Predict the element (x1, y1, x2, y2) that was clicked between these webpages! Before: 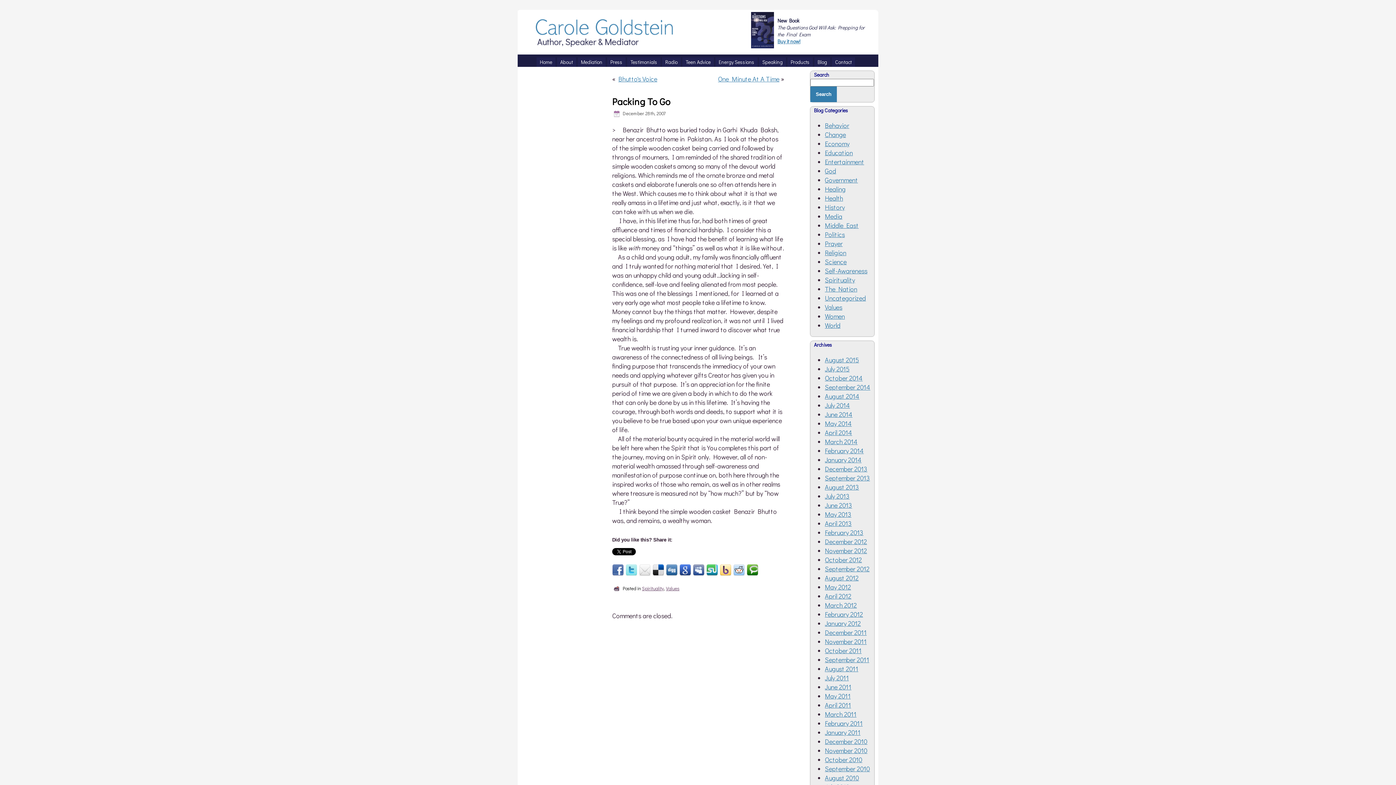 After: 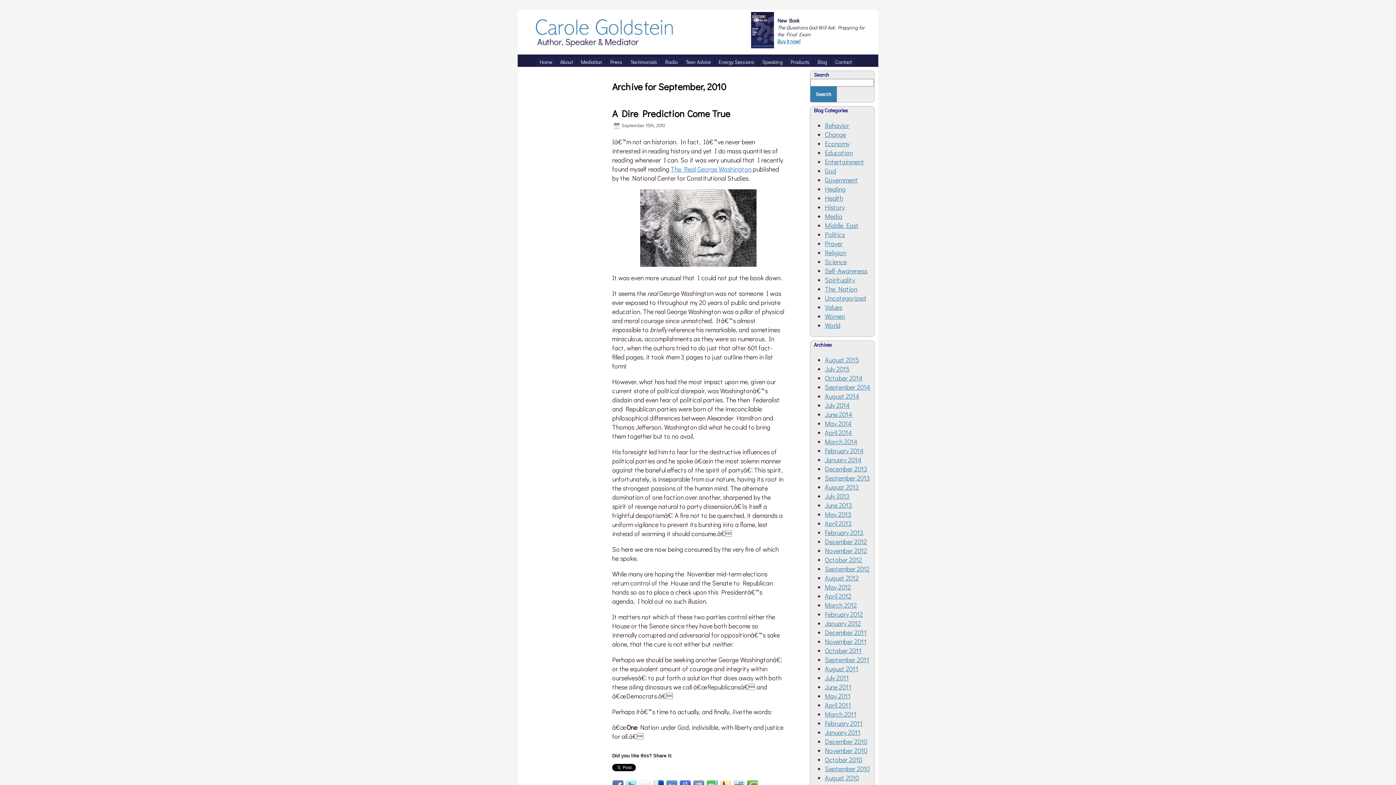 Action: bbox: (825, 764, 870, 773) label: September 2010